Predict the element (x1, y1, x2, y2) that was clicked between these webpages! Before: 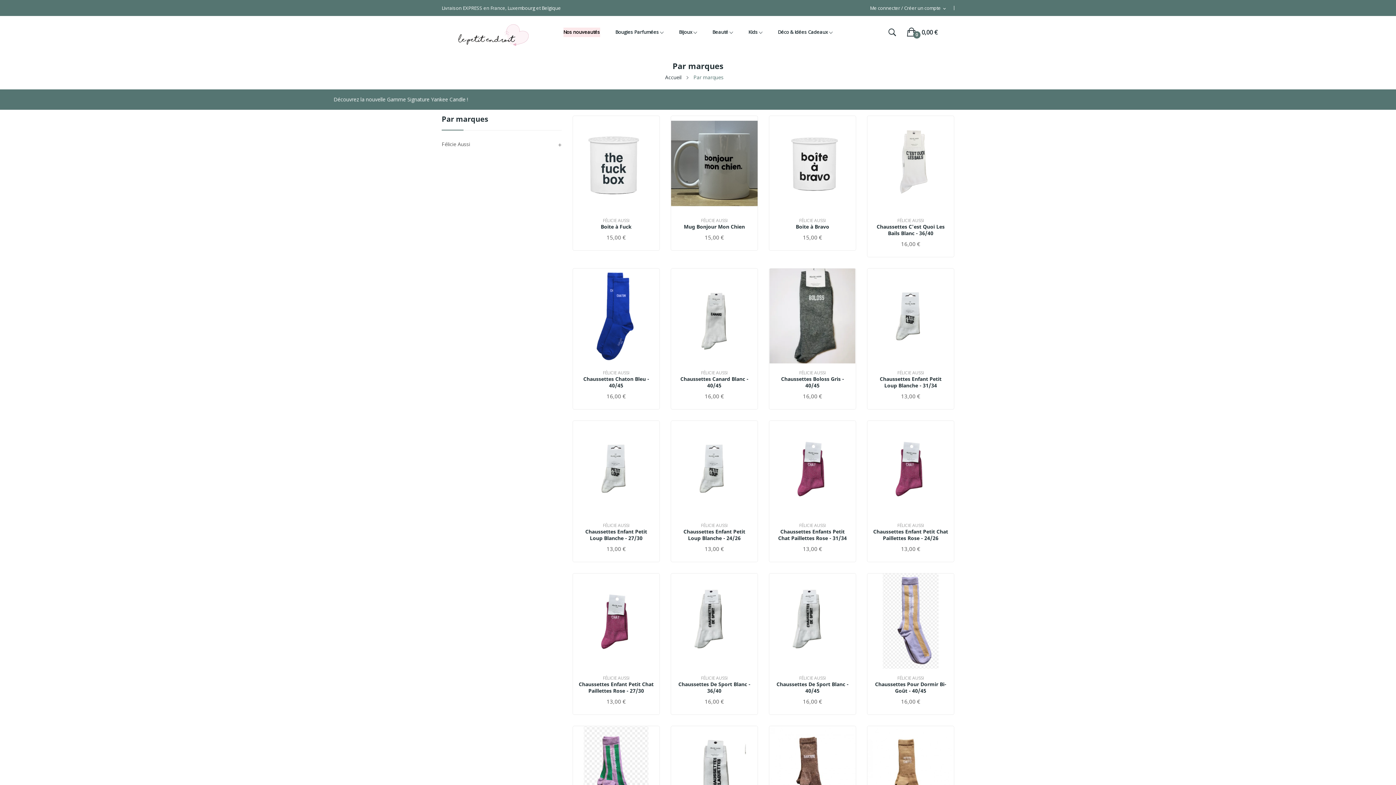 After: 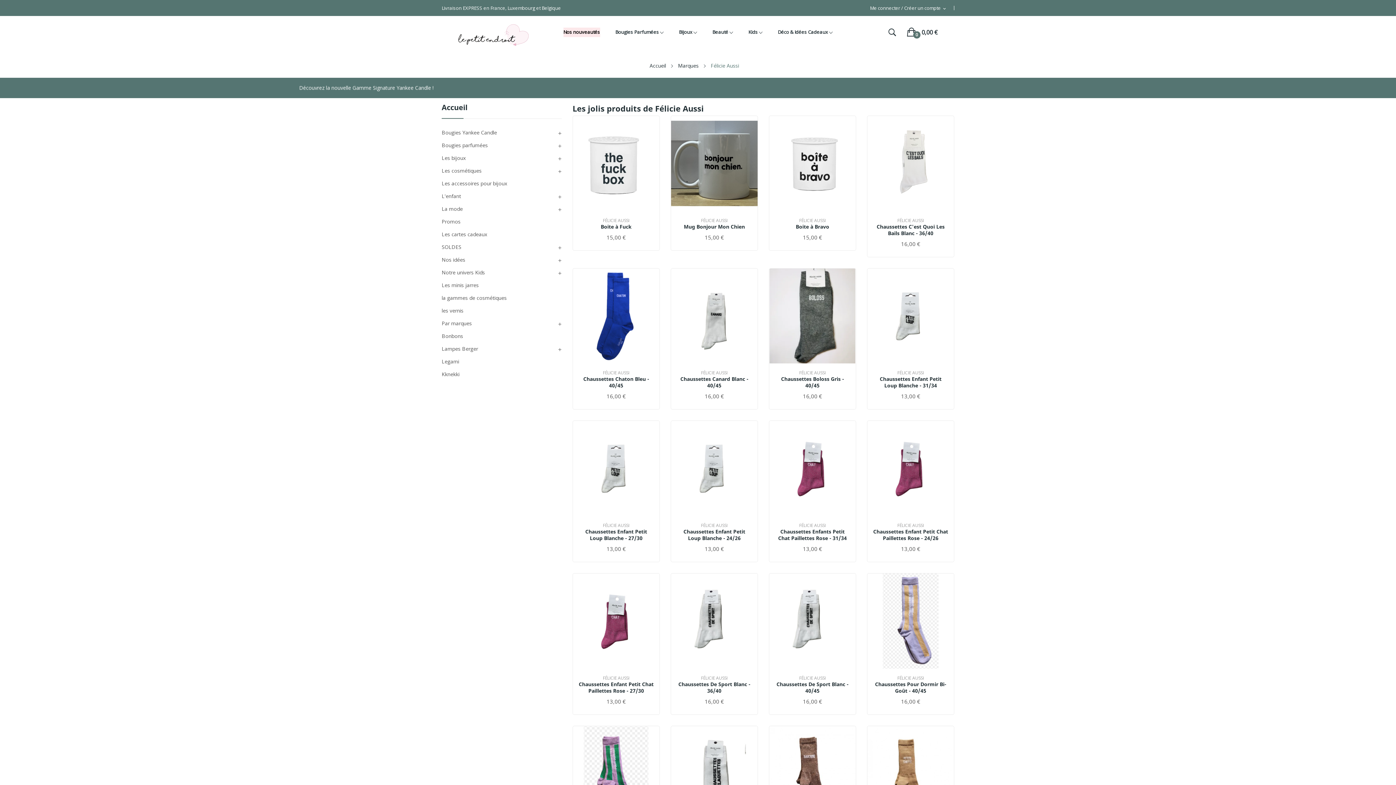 Action: bbox: (578, 371, 654, 375) label: FÉLICIE AUSSI